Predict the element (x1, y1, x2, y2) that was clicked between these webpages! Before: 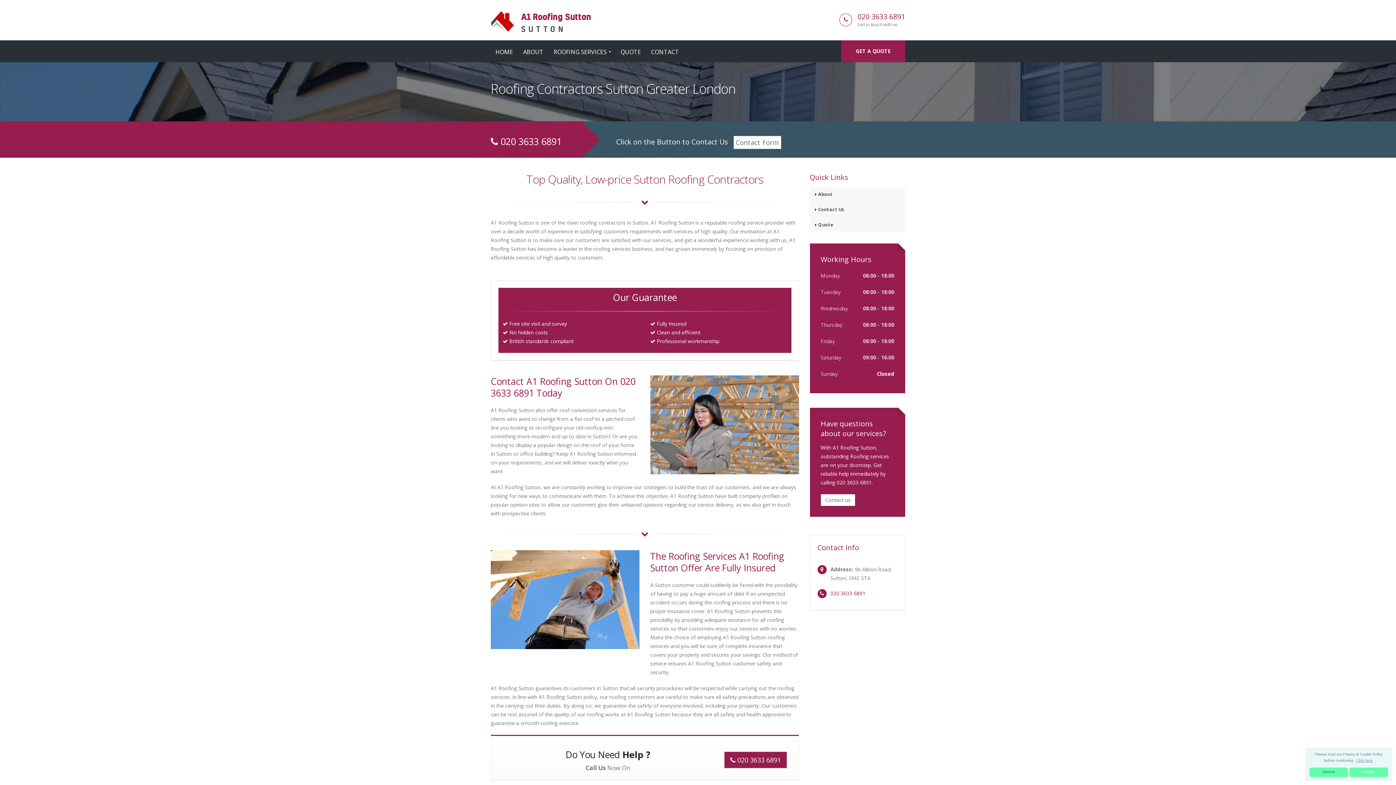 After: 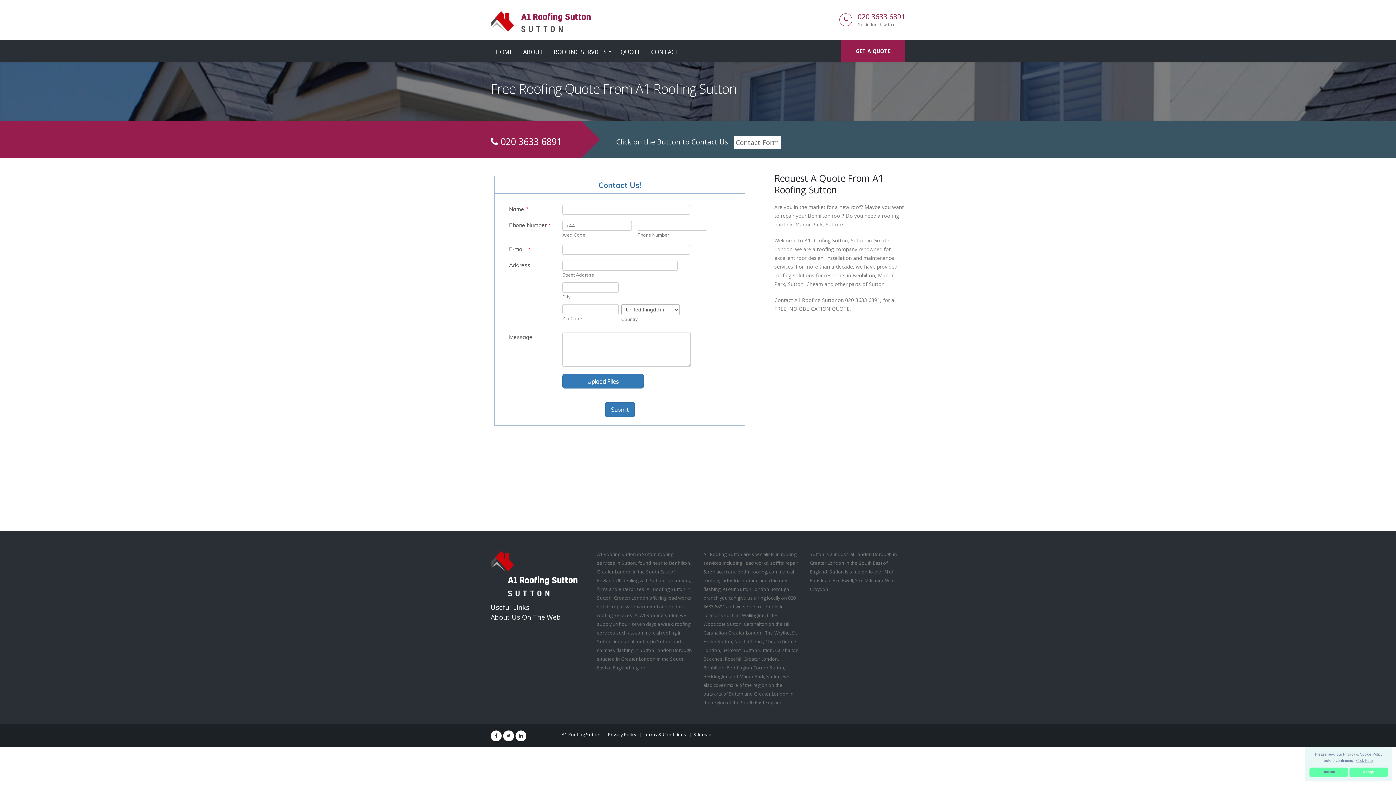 Action: bbox: (810, 217, 905, 232) label: Quote